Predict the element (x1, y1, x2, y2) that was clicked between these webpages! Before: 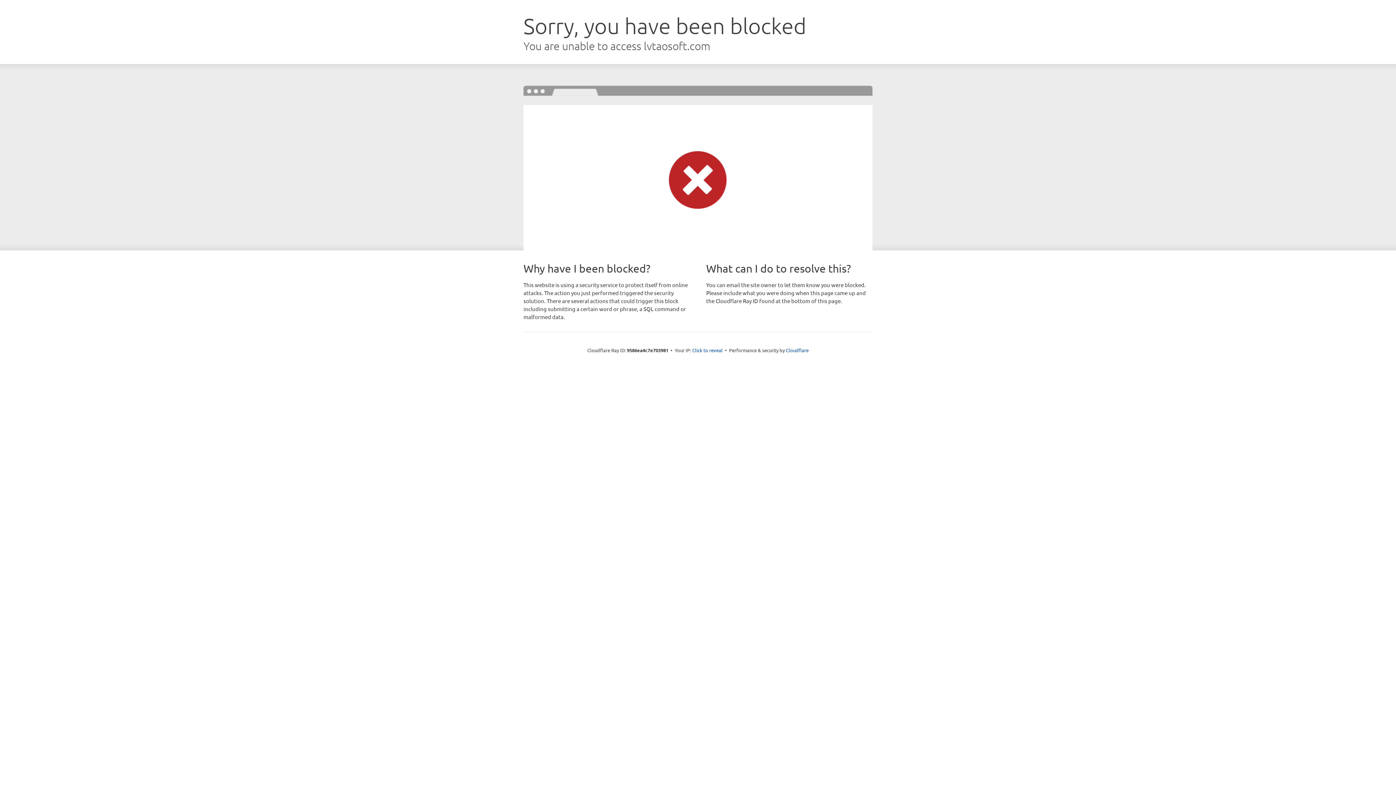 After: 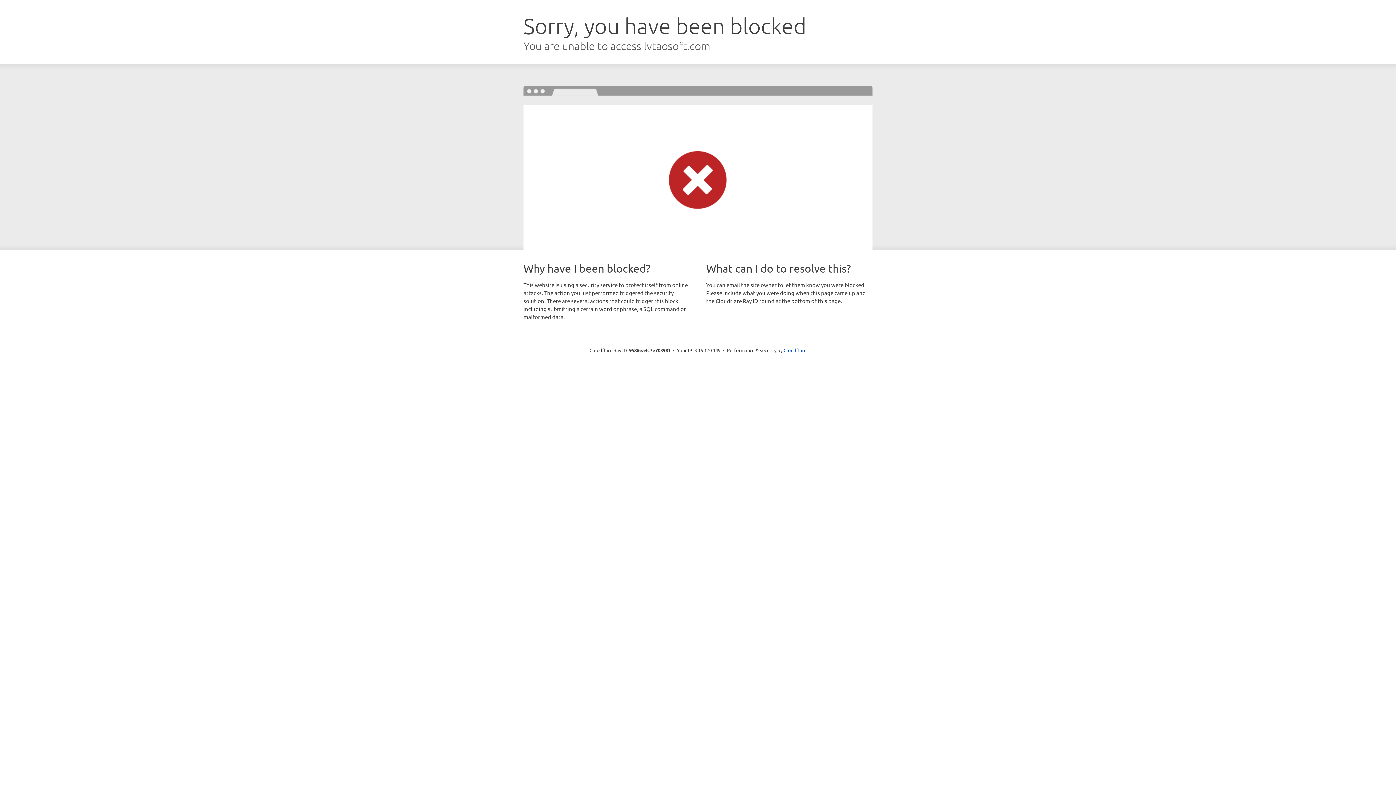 Action: label: Click to reveal bbox: (692, 346, 722, 353)